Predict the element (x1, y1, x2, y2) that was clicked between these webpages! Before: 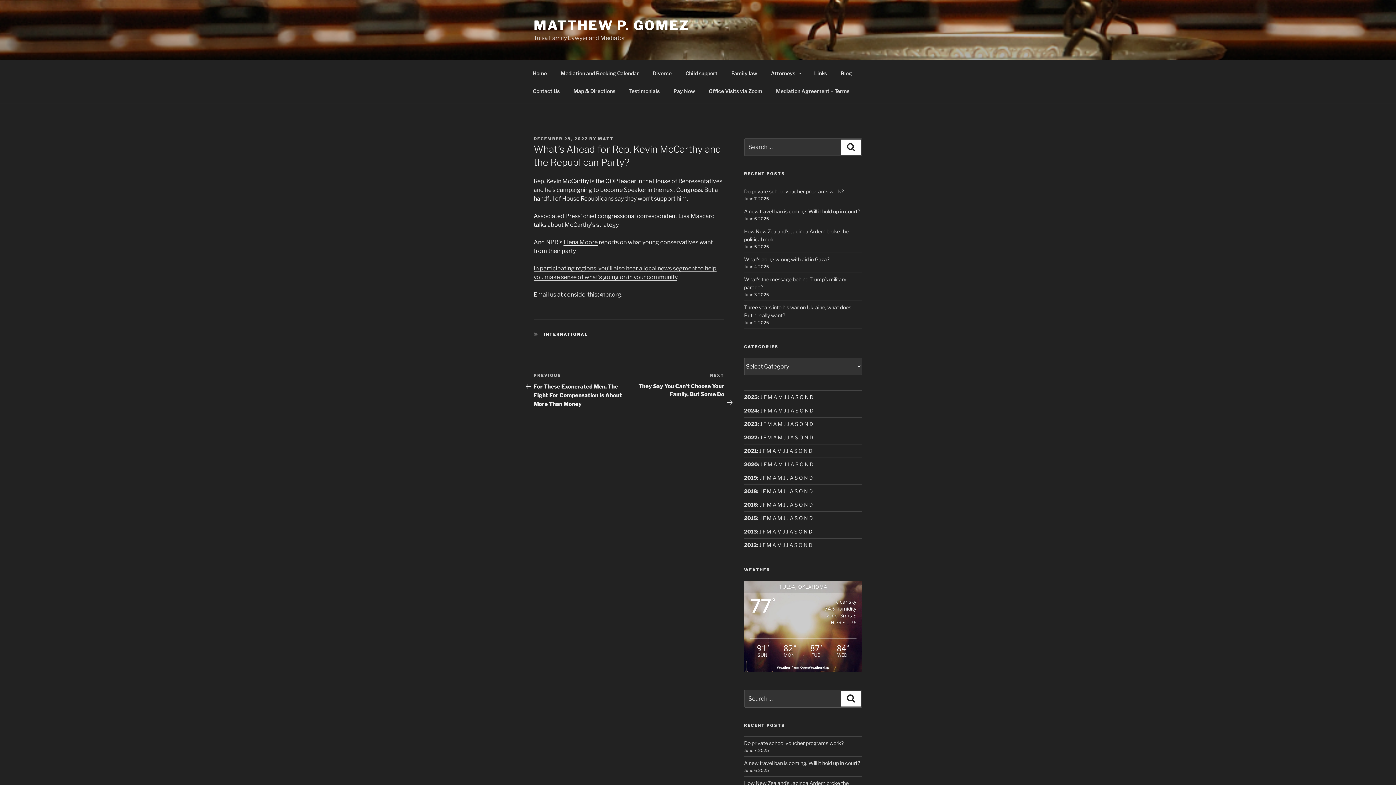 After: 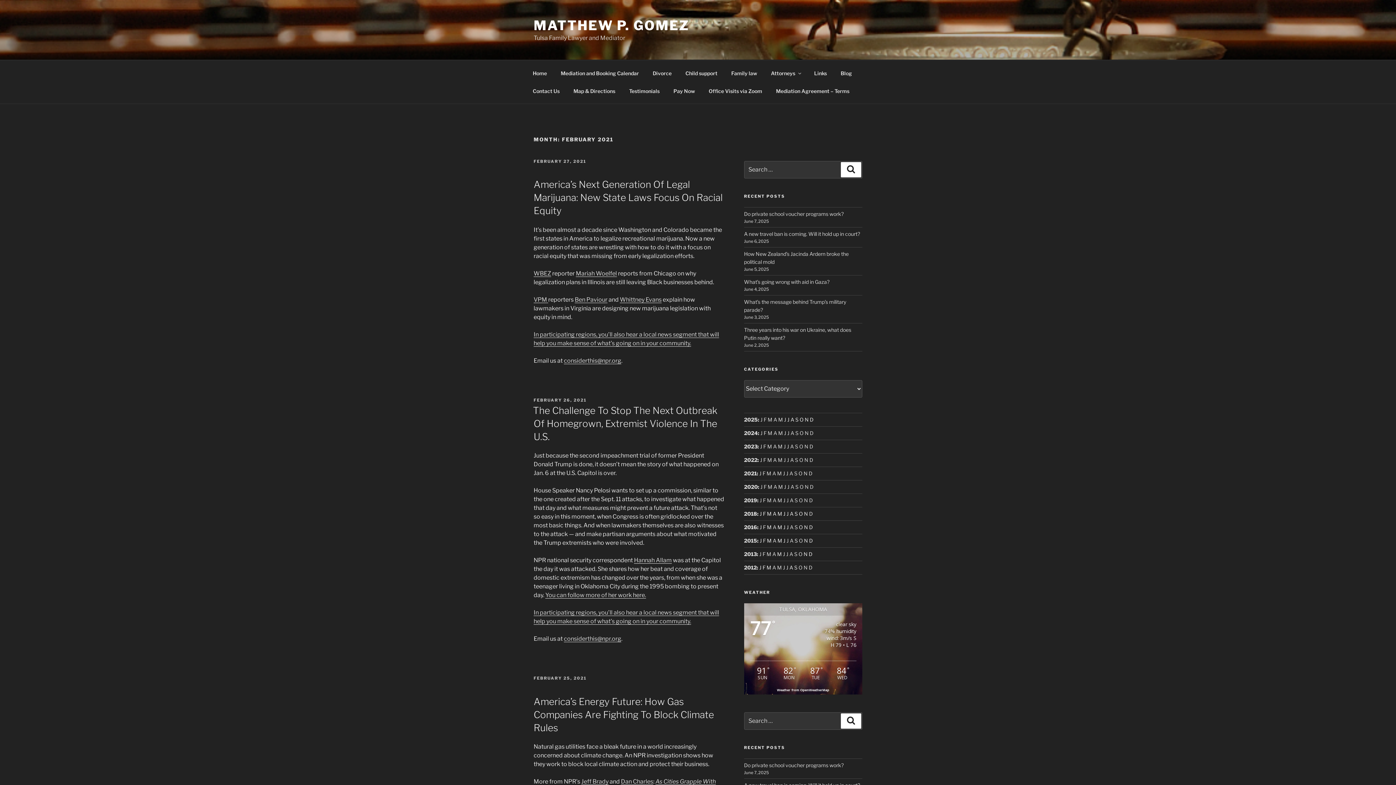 Action: label: F bbox: (762, 448, 765, 454)